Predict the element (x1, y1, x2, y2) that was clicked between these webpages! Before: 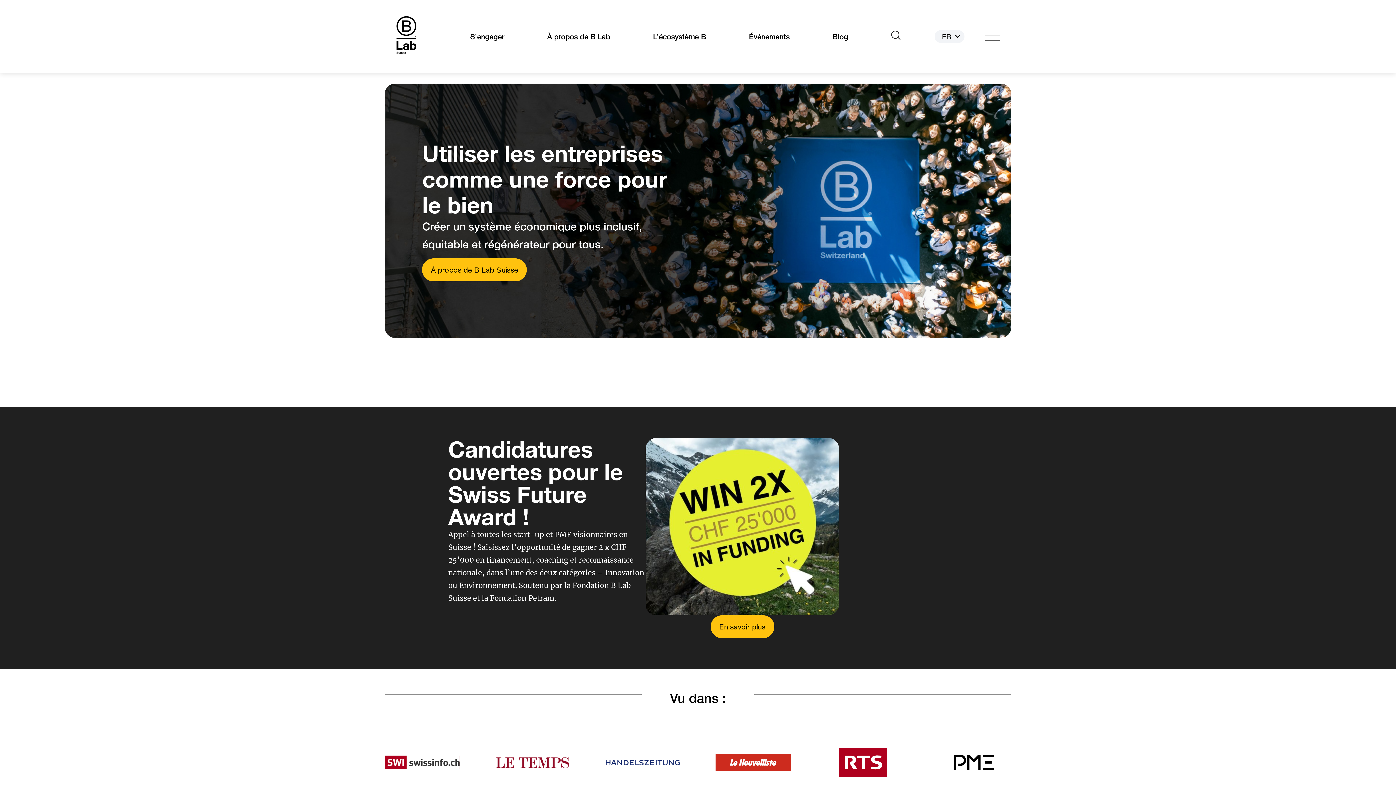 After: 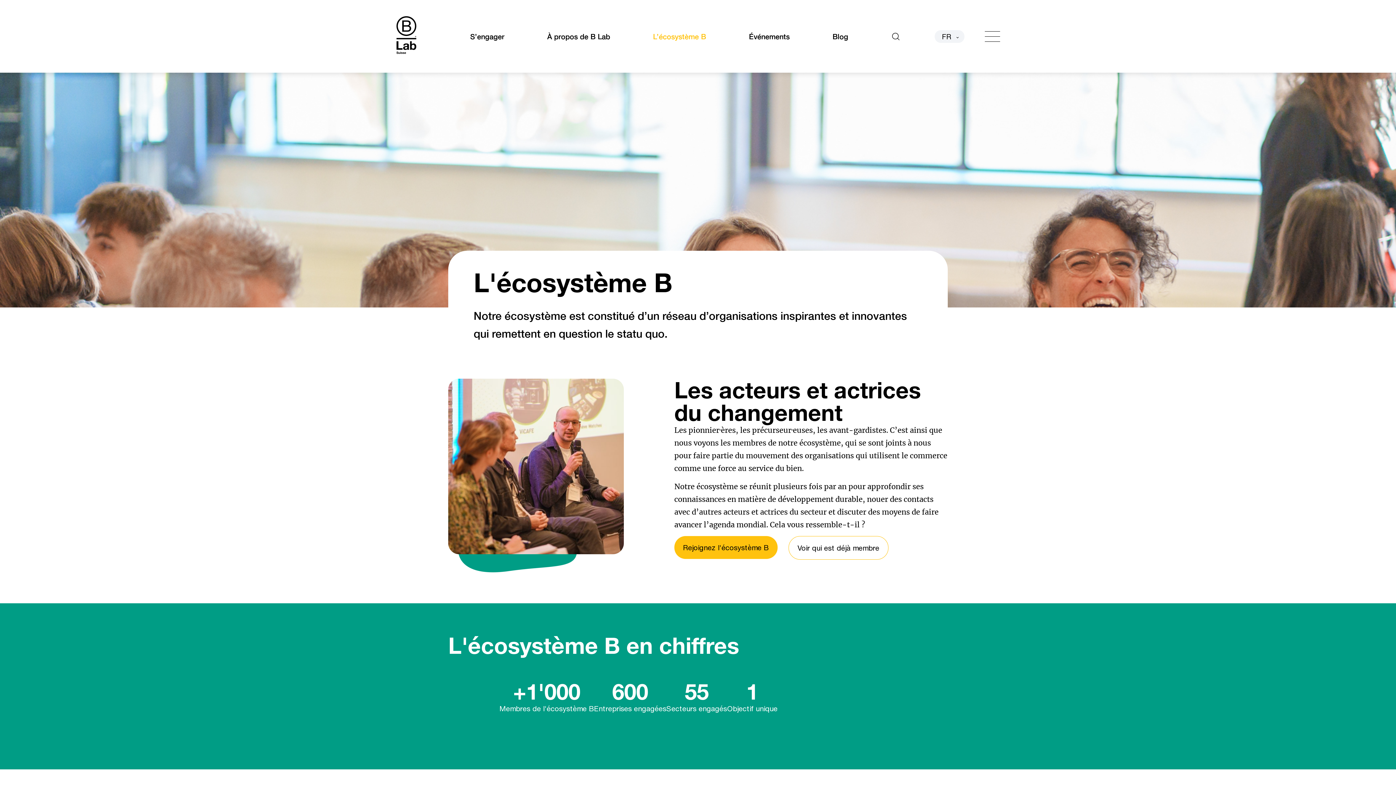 Action: bbox: (641, 30, 717, 42) label: L’écosystème B